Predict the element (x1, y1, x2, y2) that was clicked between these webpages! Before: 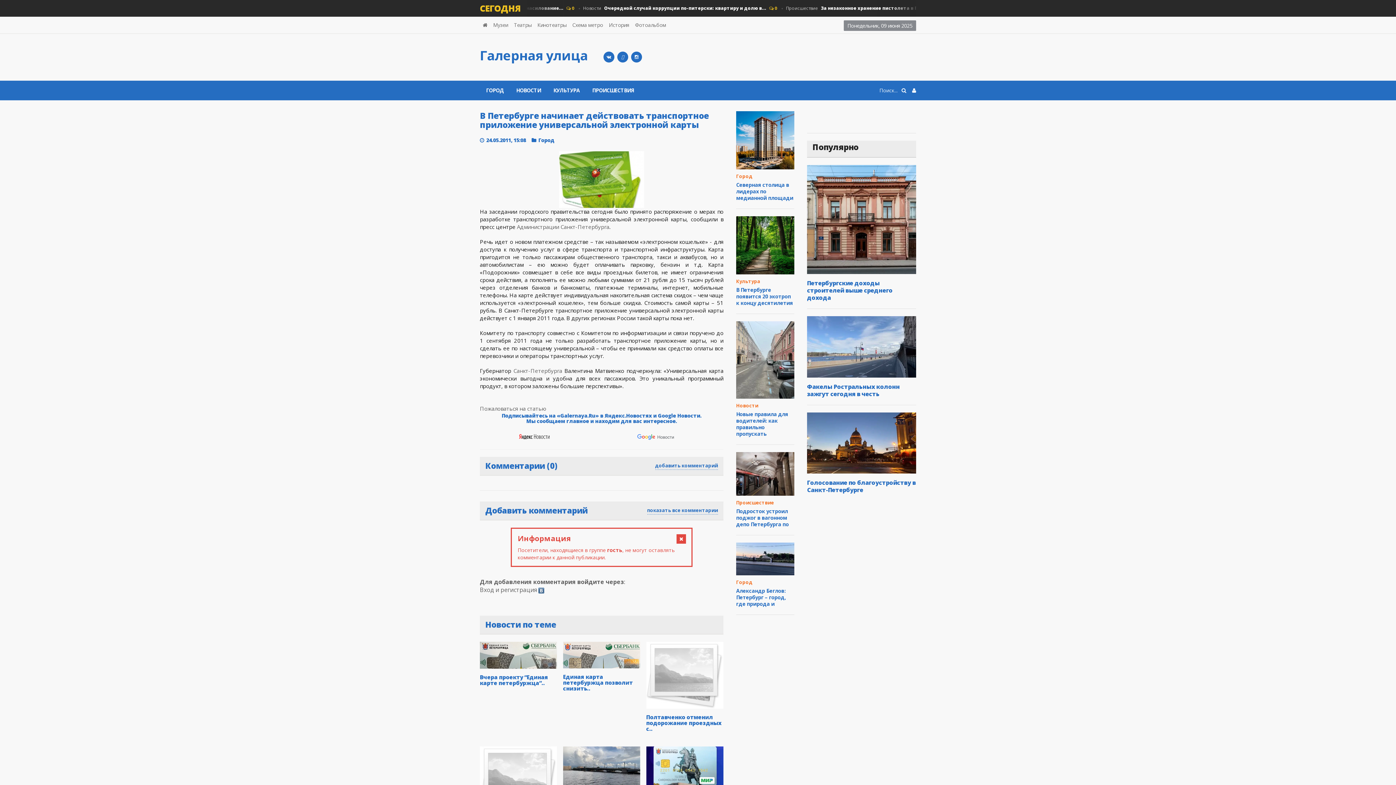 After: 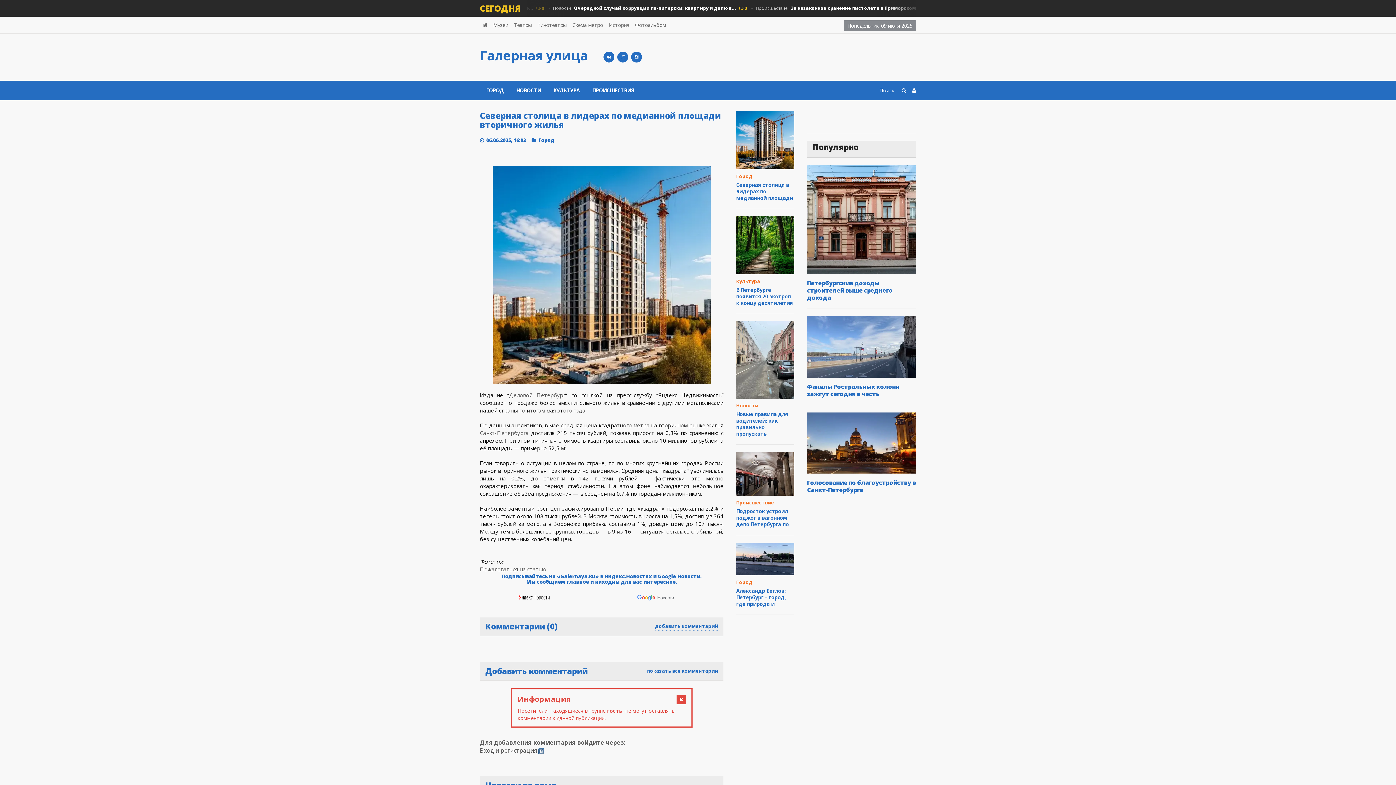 Action: bbox: (736, 136, 794, 143)